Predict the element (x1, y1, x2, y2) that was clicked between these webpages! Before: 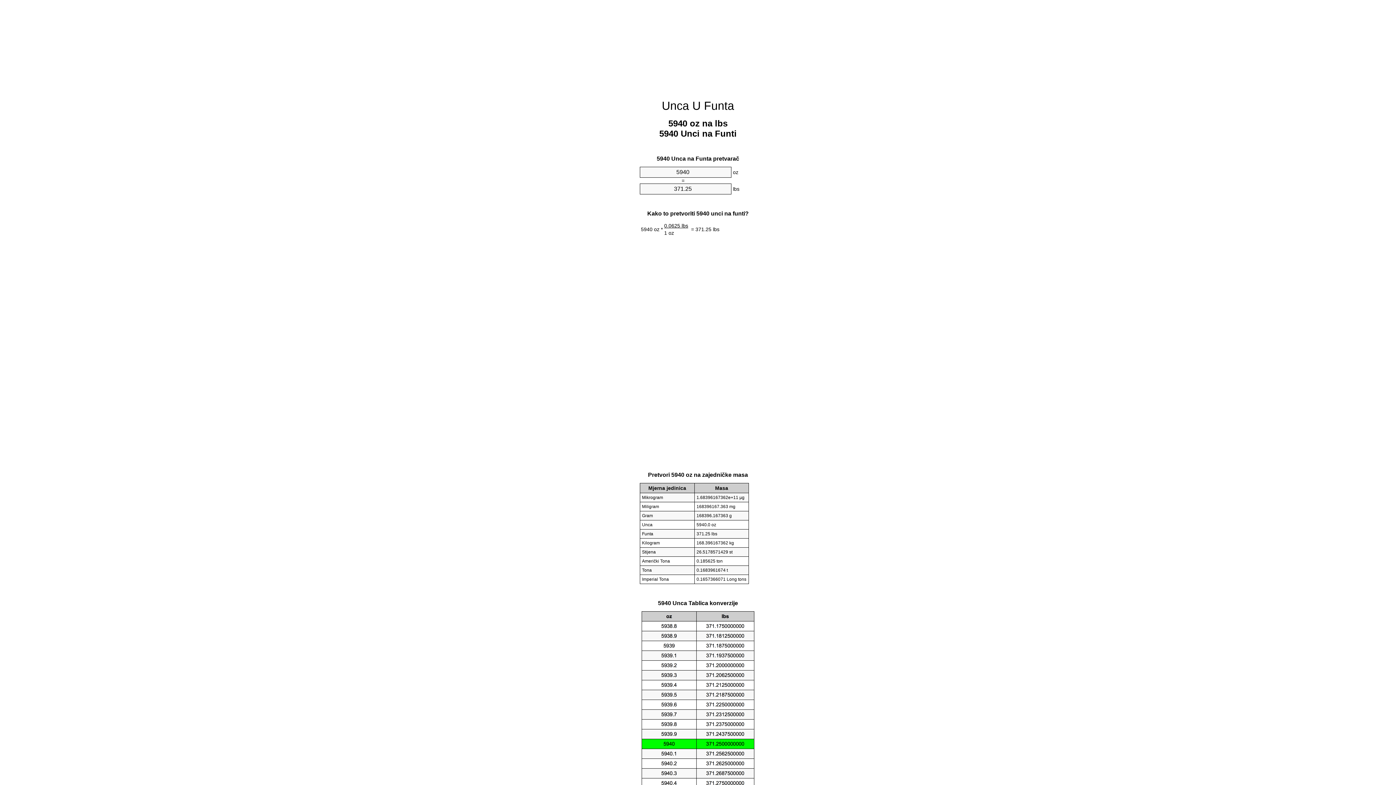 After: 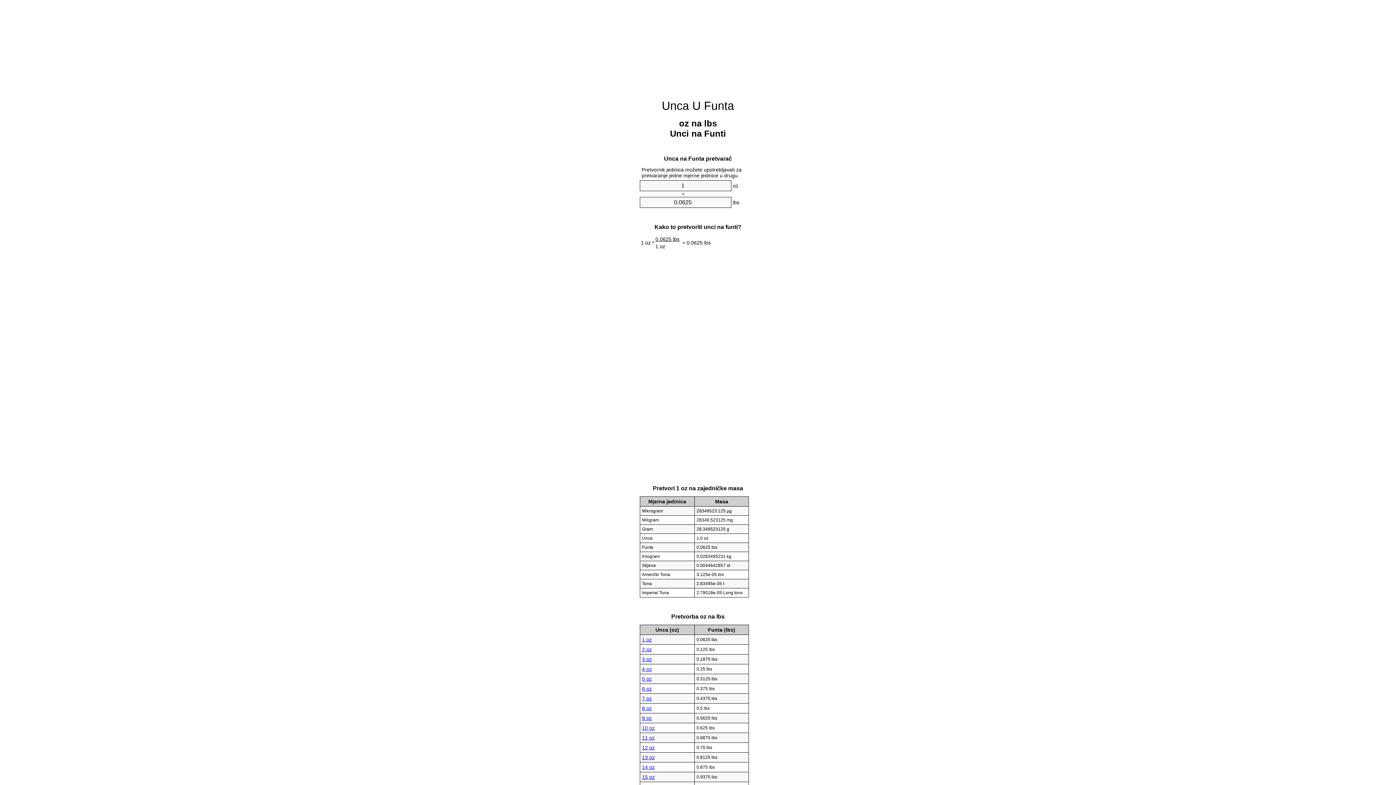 Action: label: Unca U Funta bbox: (662, 99, 734, 112)